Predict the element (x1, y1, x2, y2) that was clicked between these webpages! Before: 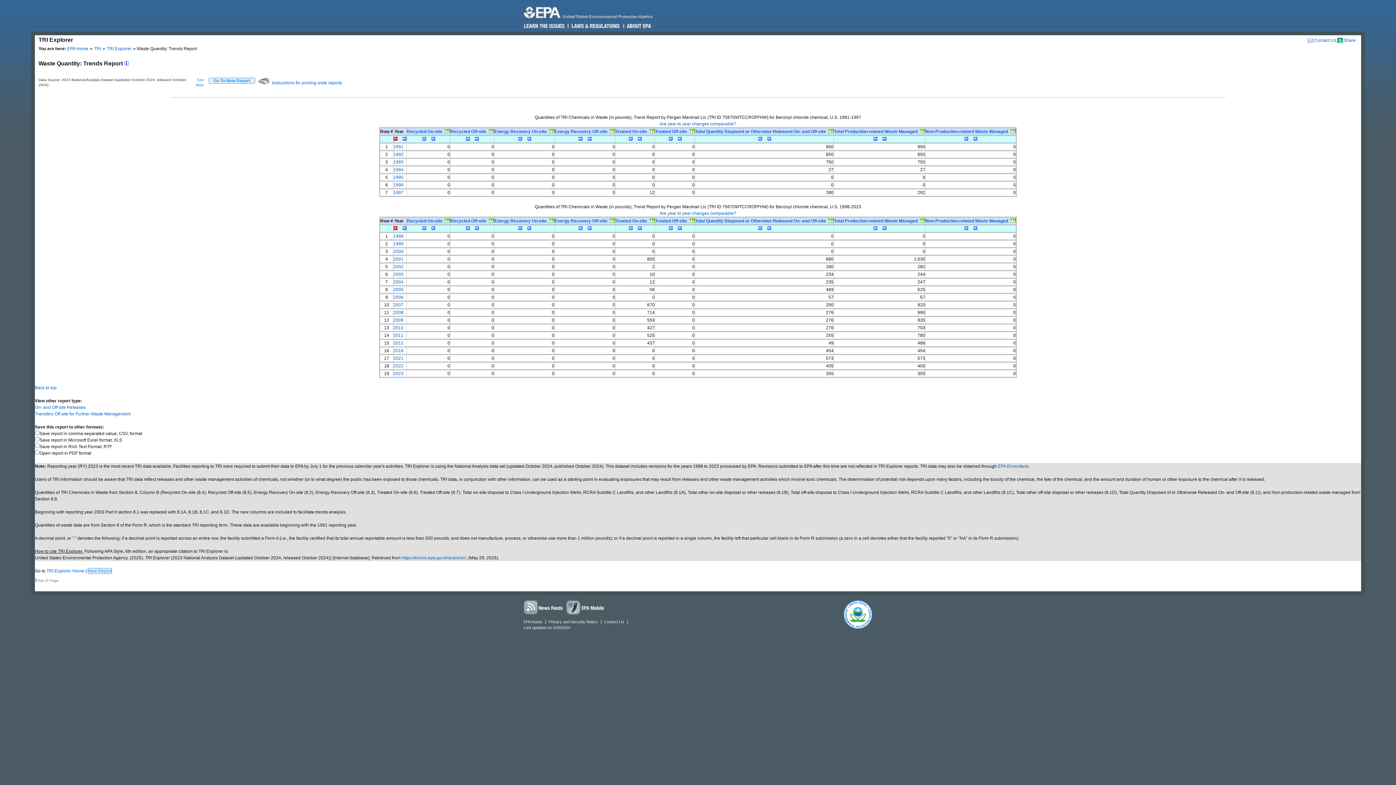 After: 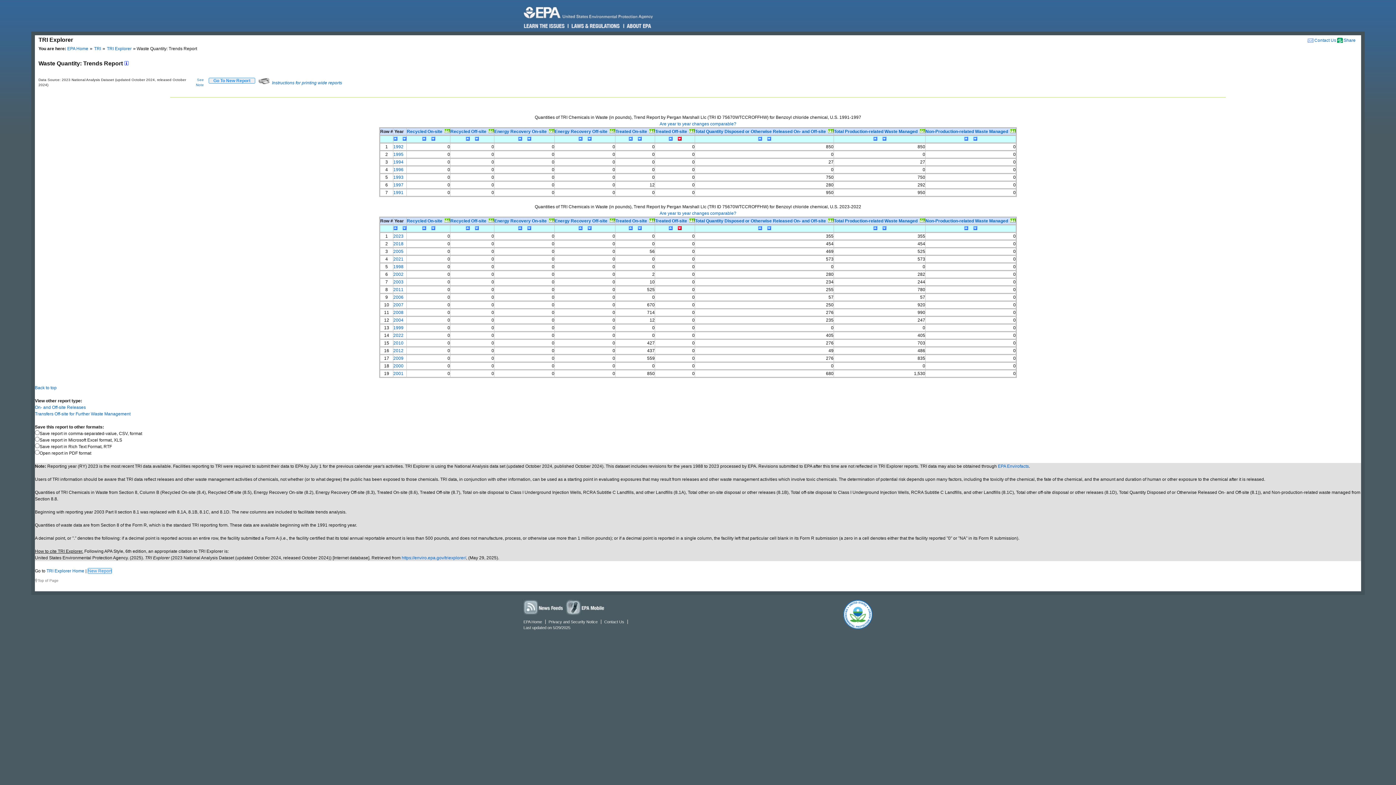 Action: bbox: (676, 136, 681, 141)